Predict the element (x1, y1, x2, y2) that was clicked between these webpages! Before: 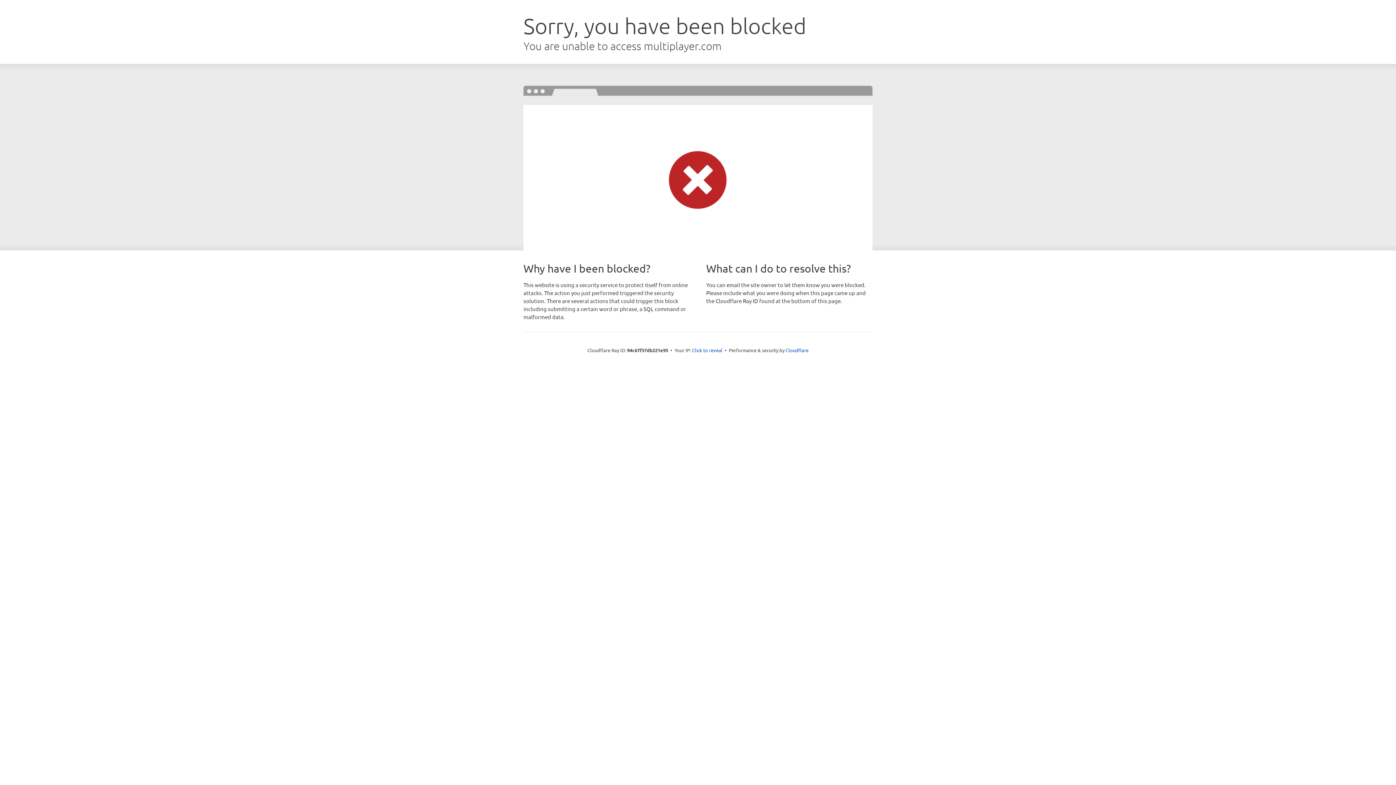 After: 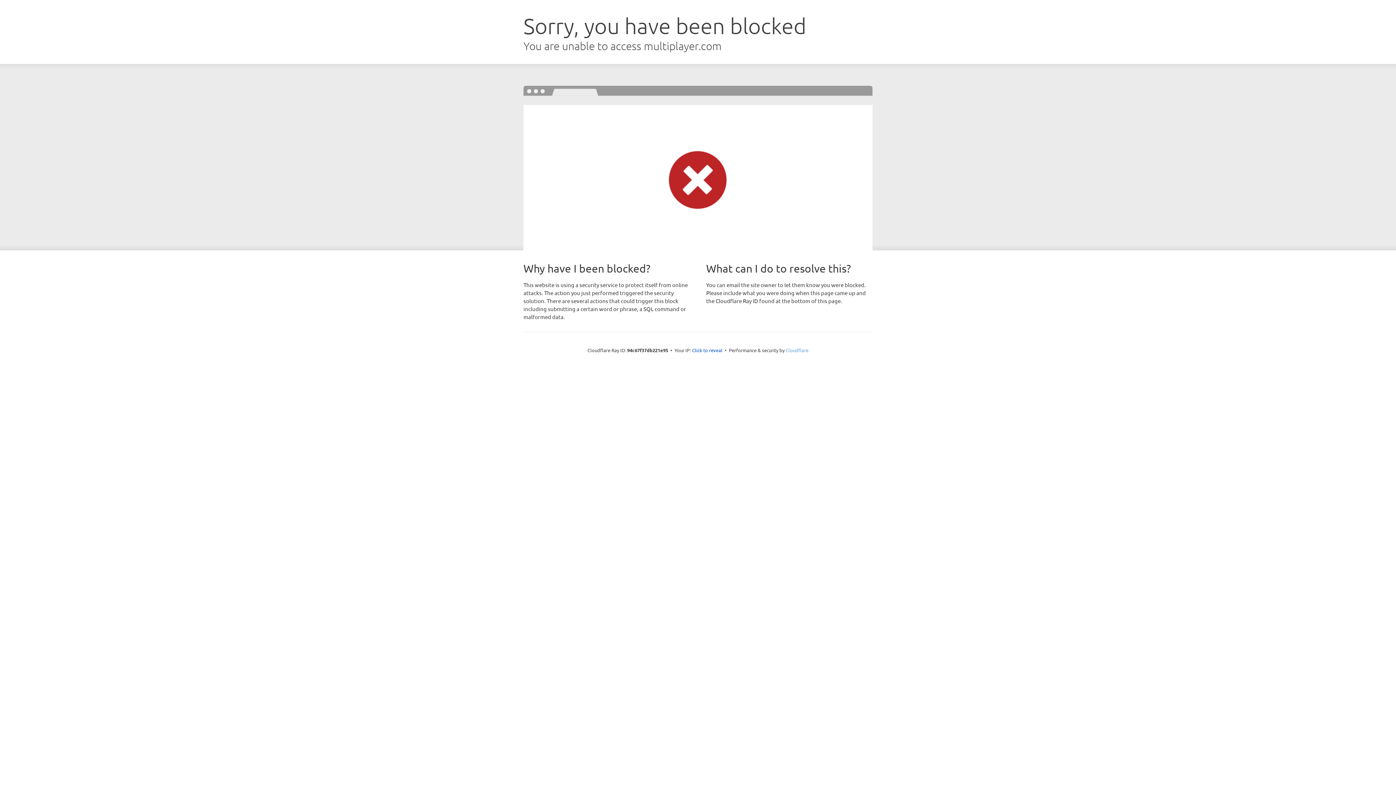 Action: bbox: (785, 347, 808, 353) label: Cloudflare